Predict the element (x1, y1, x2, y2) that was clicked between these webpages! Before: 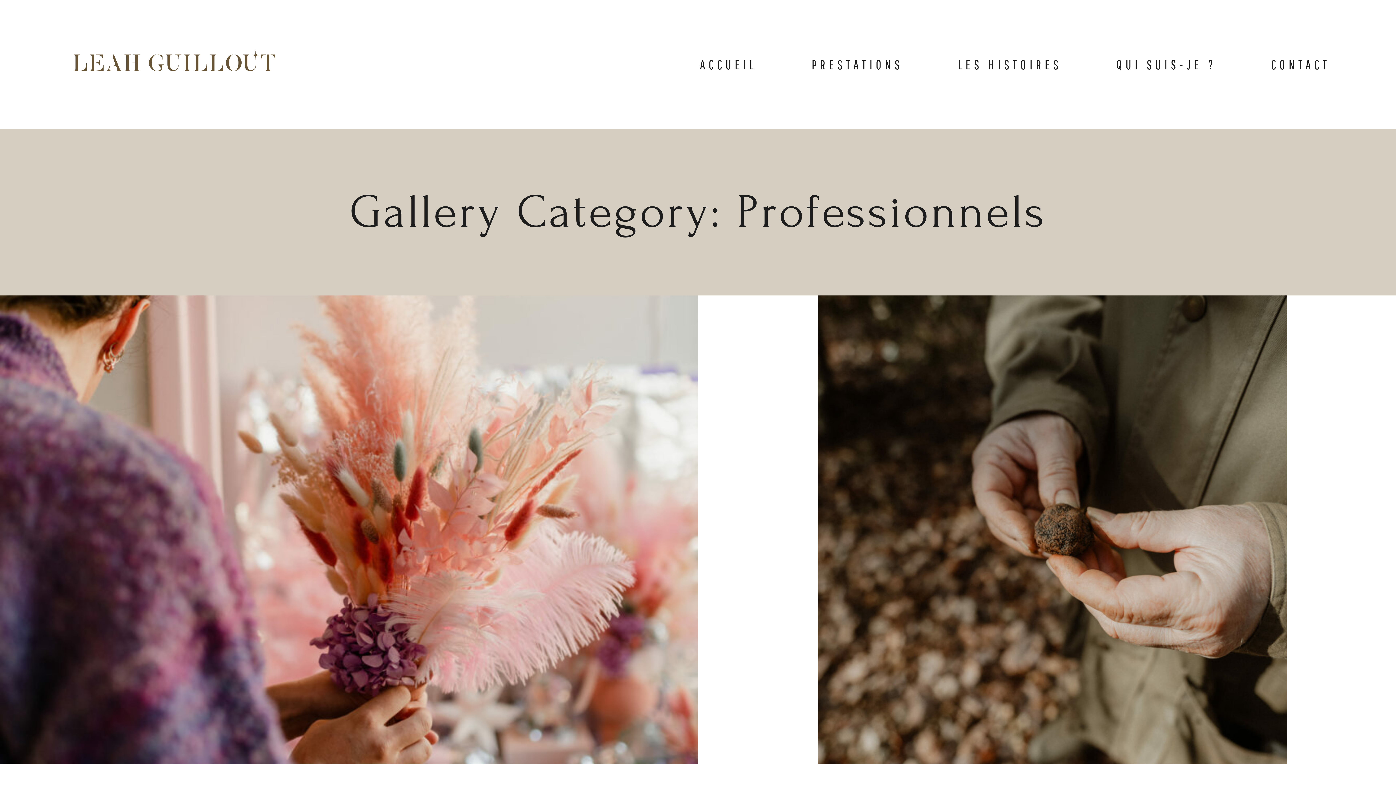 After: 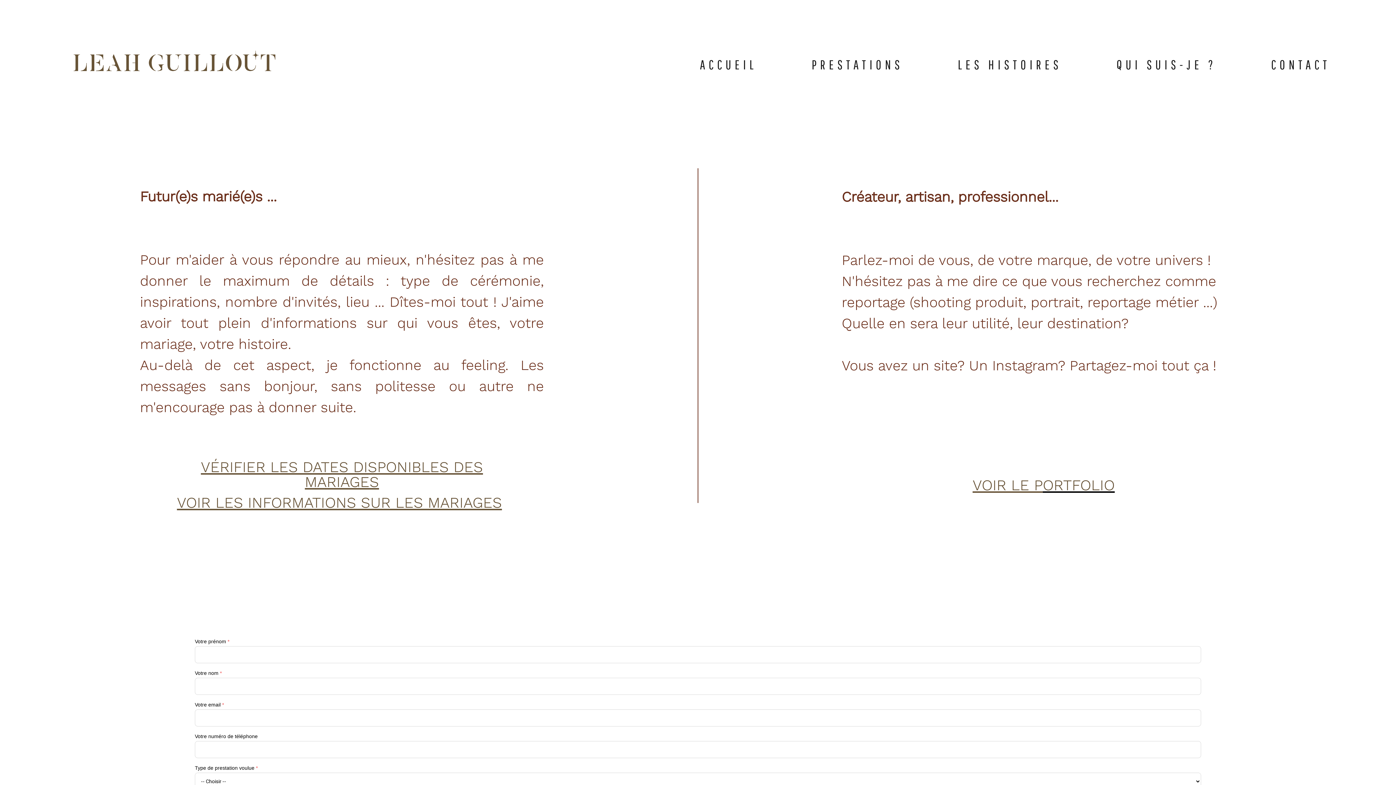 Action: label: CONTACT bbox: (1271, 56, 1330, 72)